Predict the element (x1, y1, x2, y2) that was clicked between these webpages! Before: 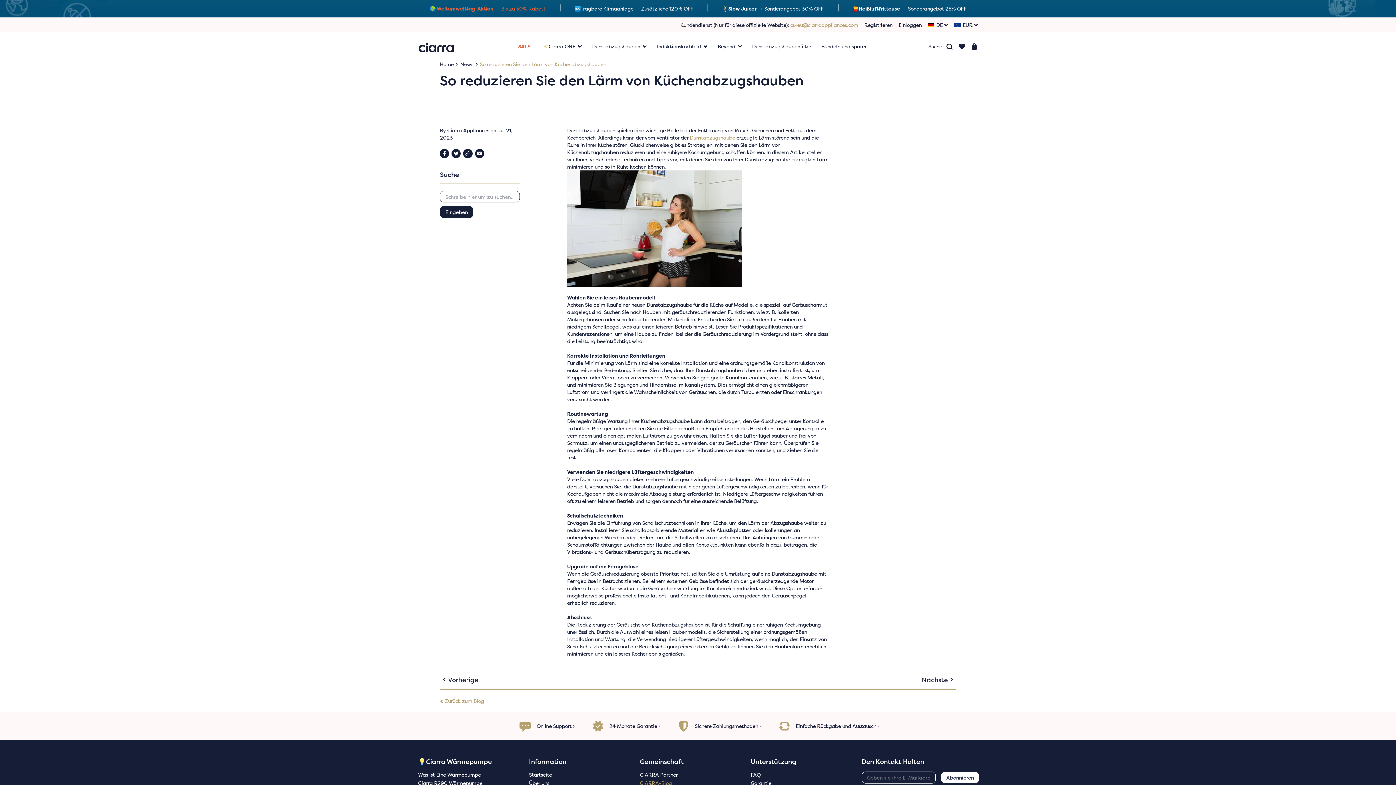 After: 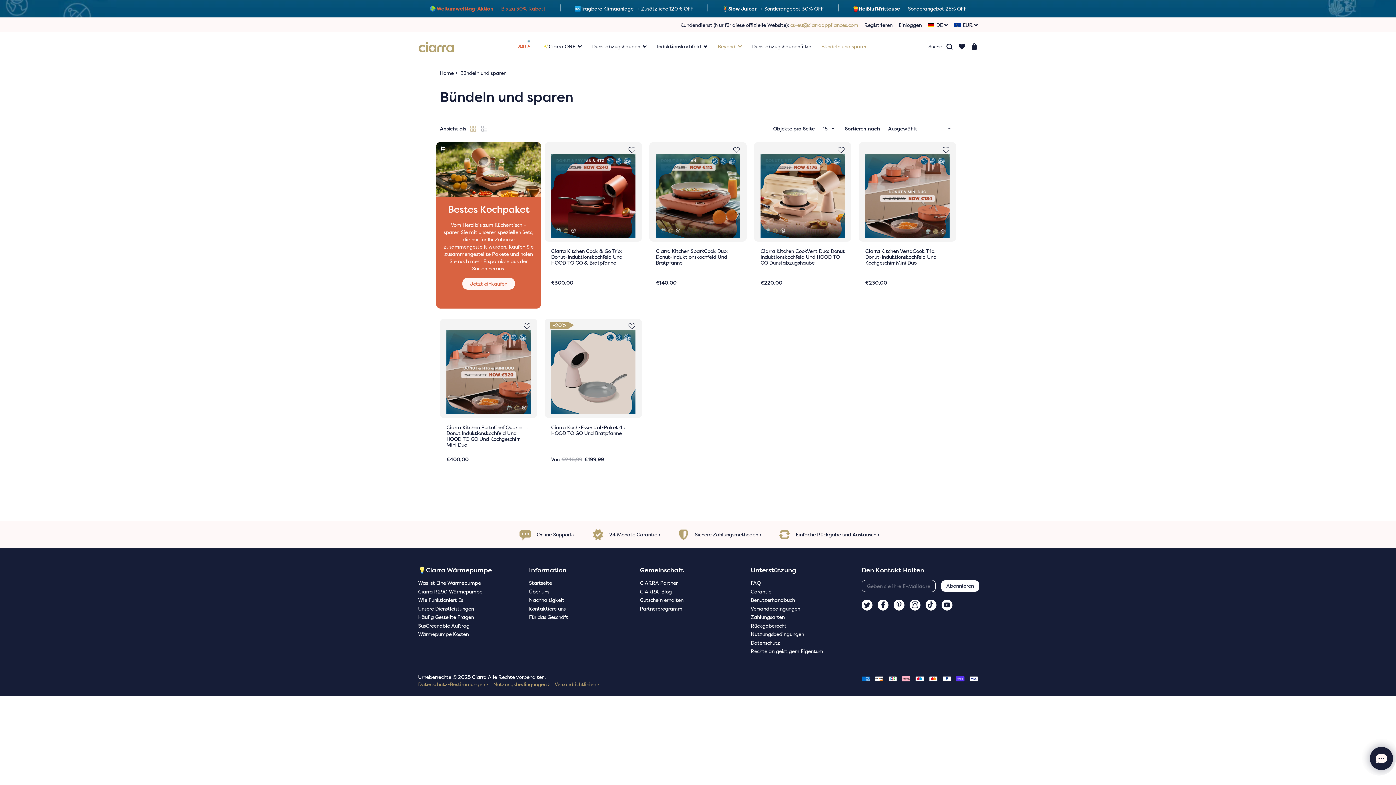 Action: label: Bündeln und sparen bbox: (816, 39, 872, 53)